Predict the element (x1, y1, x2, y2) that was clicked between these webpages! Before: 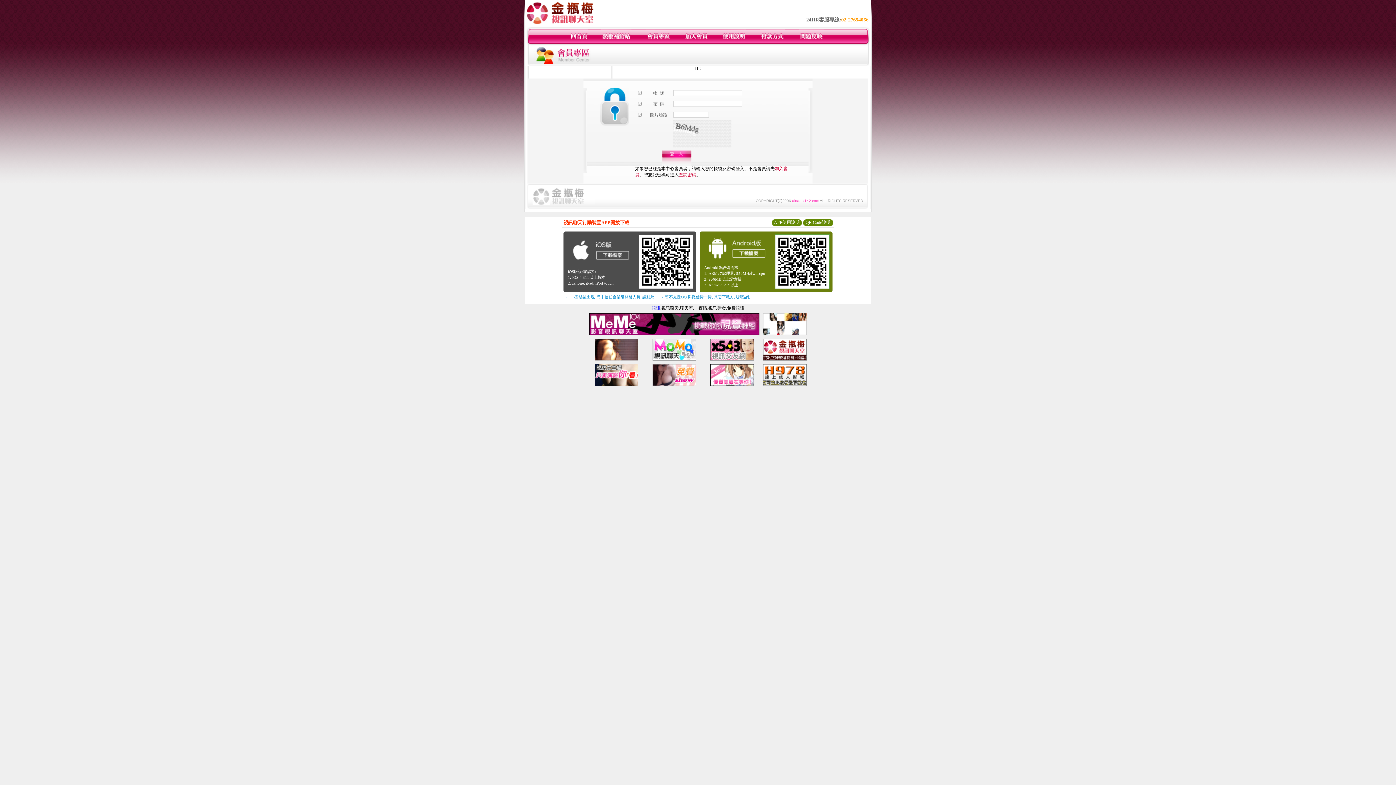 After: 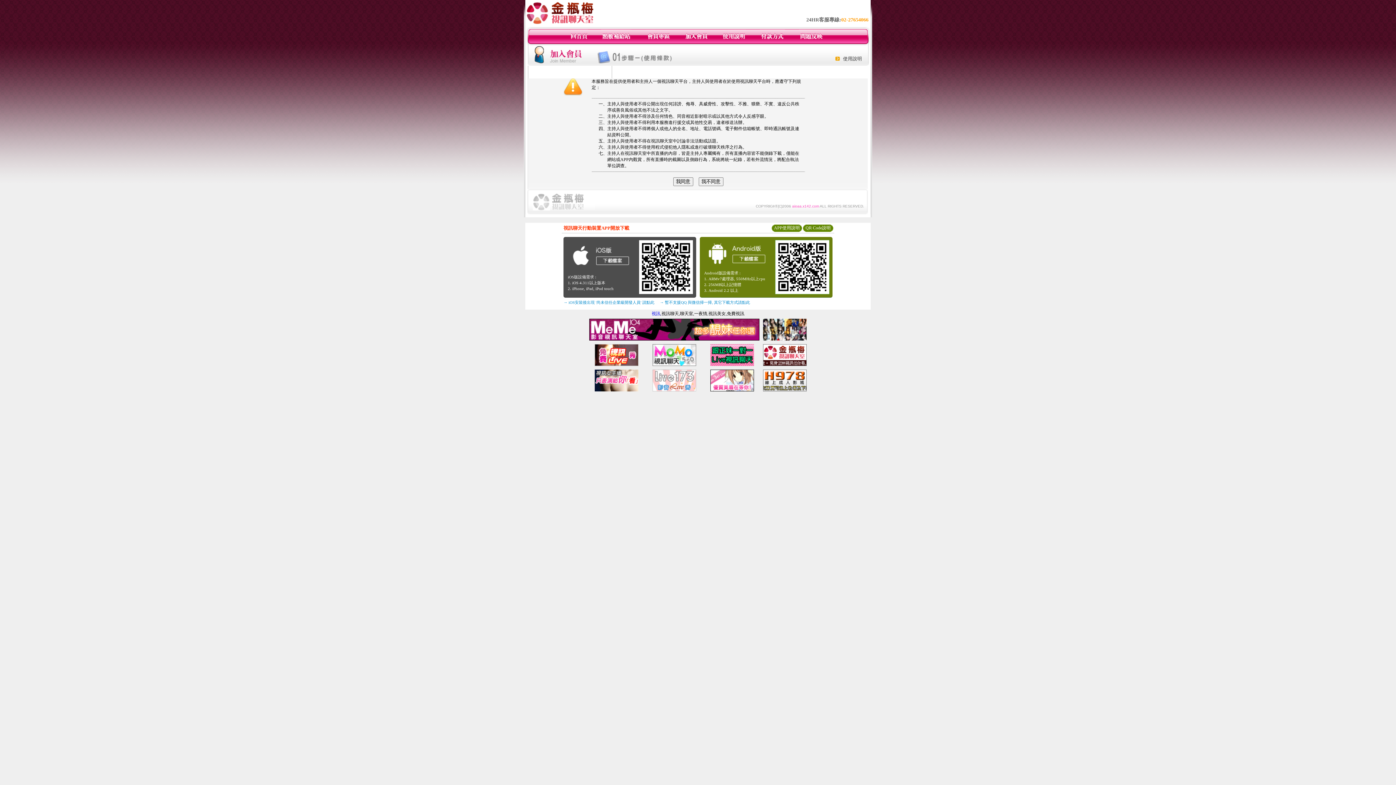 Action: bbox: (684, 40, 708, 45)